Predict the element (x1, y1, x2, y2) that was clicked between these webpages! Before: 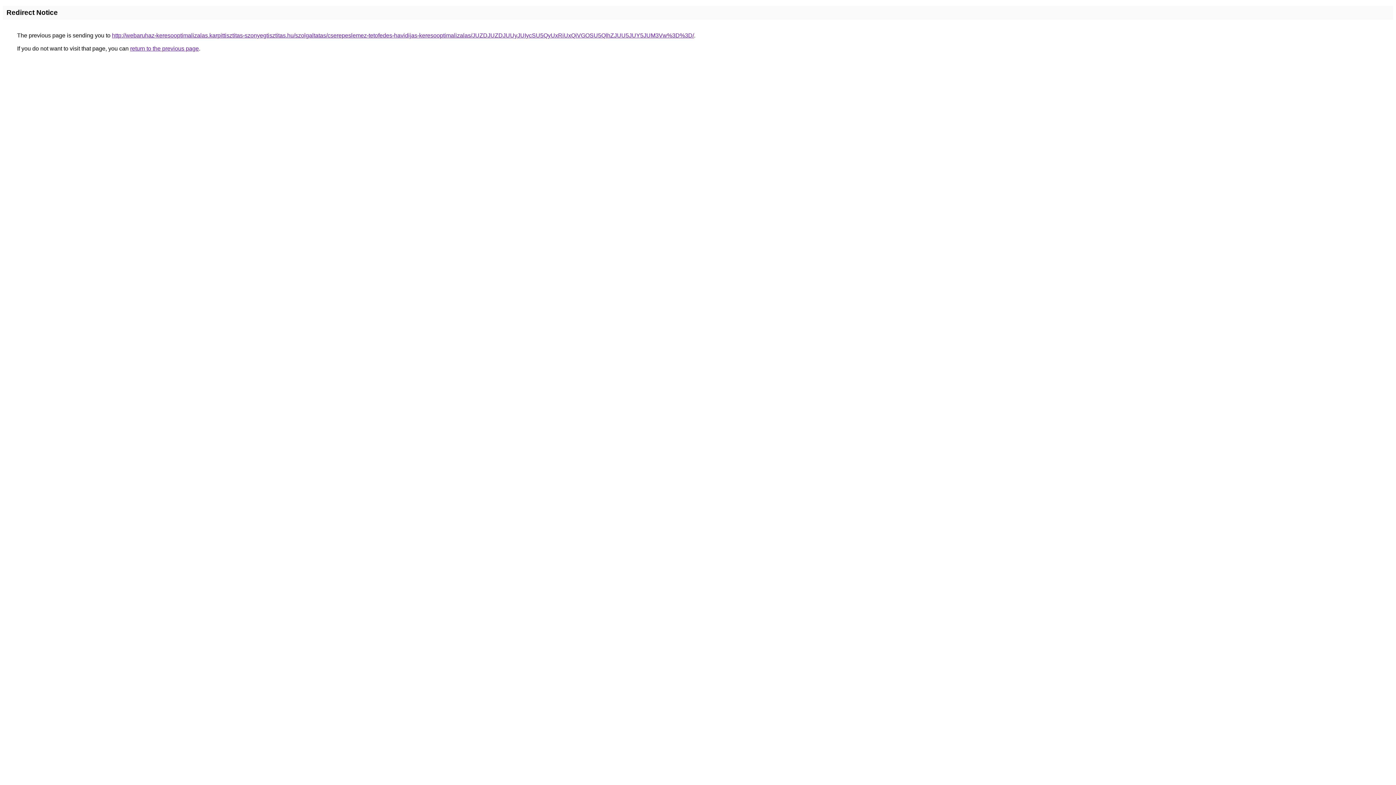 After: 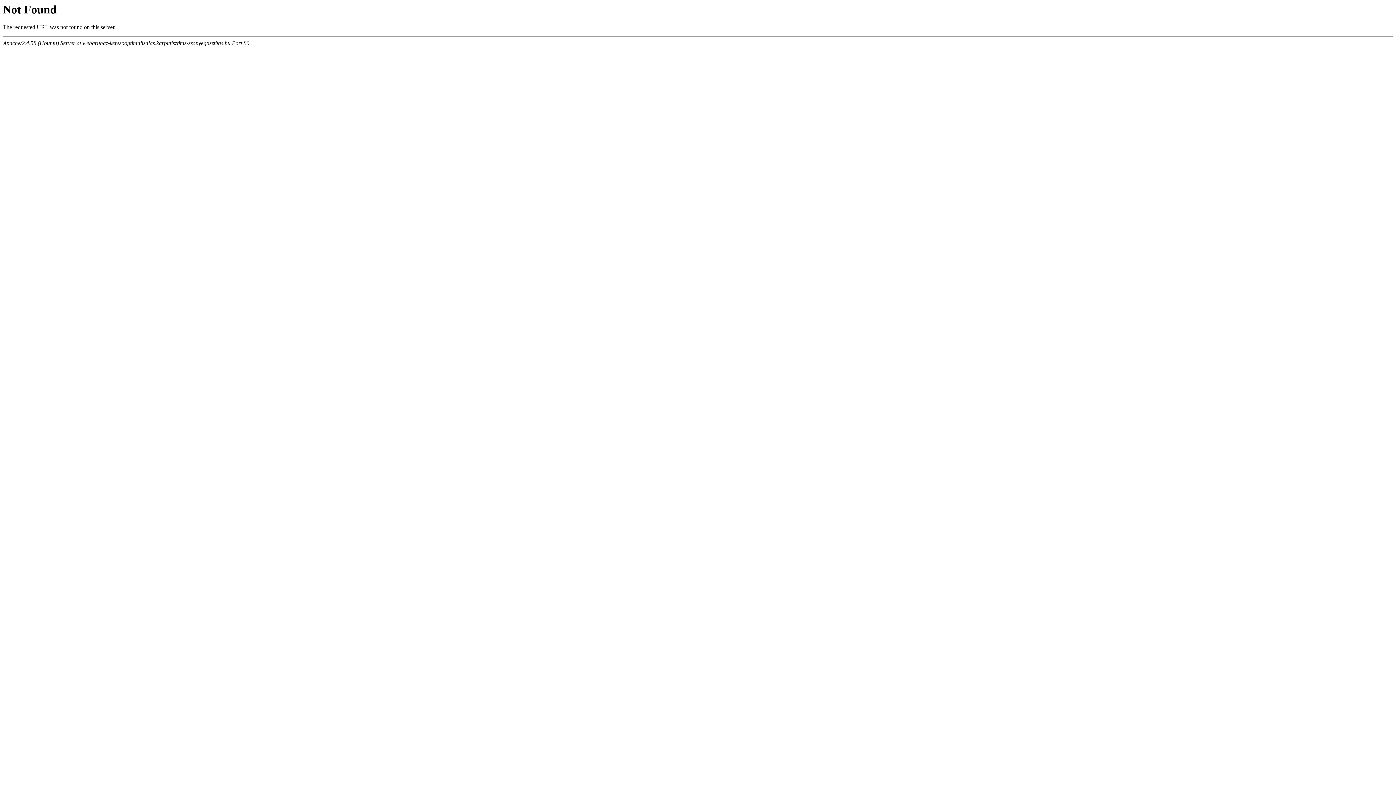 Action: bbox: (112, 32, 694, 38) label: http://webaruhaz-keresooptimalizalas.karpittisztitas-szonyegtisztitas.hu/szolgaltatas/cserepeslemez-tetofedes-havidijas-keresooptimalizalas/JUZDJUZDJUUyJUIycSU5QyUxRiUxQiVGOSU5QlhZJUU5JUY5JUM3Vw%3D%3D/